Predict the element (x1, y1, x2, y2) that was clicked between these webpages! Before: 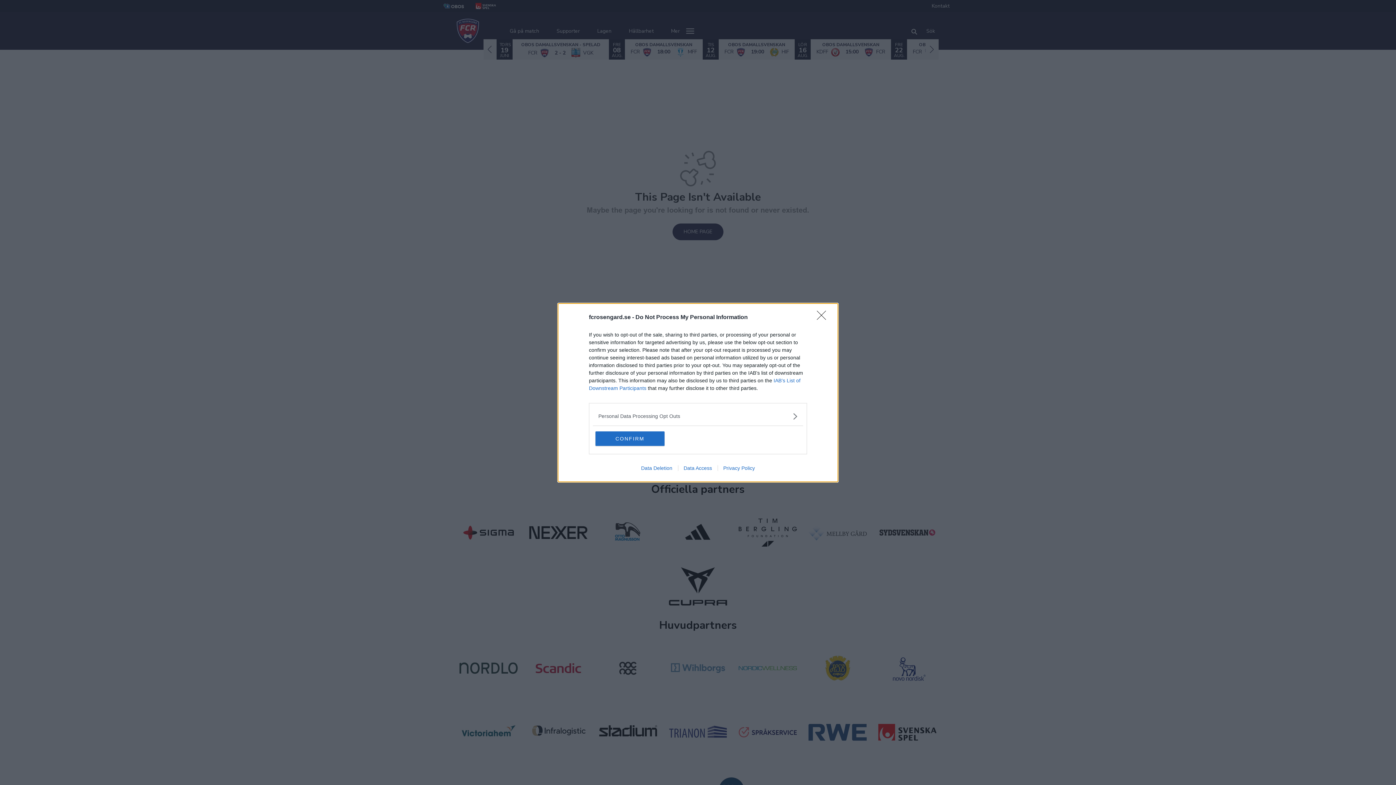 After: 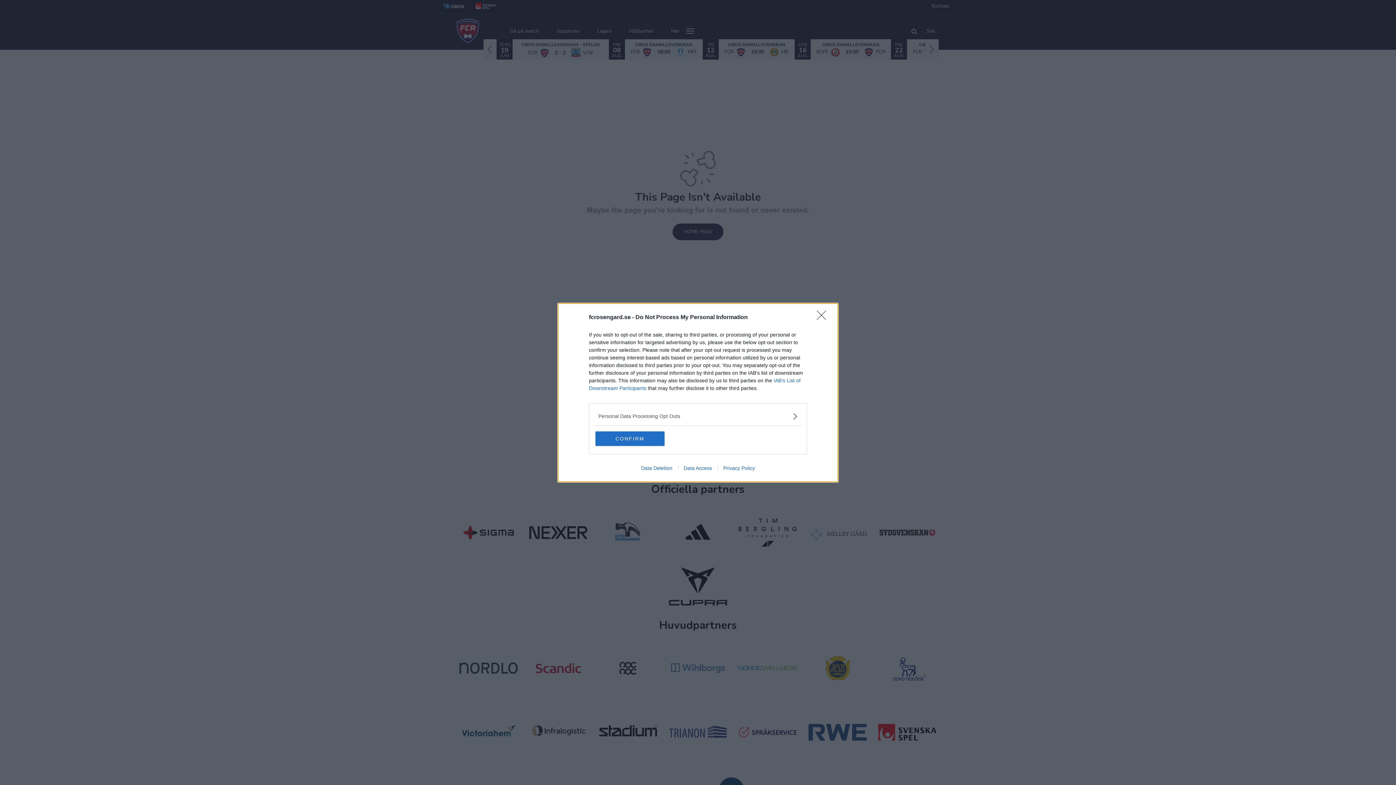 Action: bbox: (678, 465, 717, 471) label: Data Access